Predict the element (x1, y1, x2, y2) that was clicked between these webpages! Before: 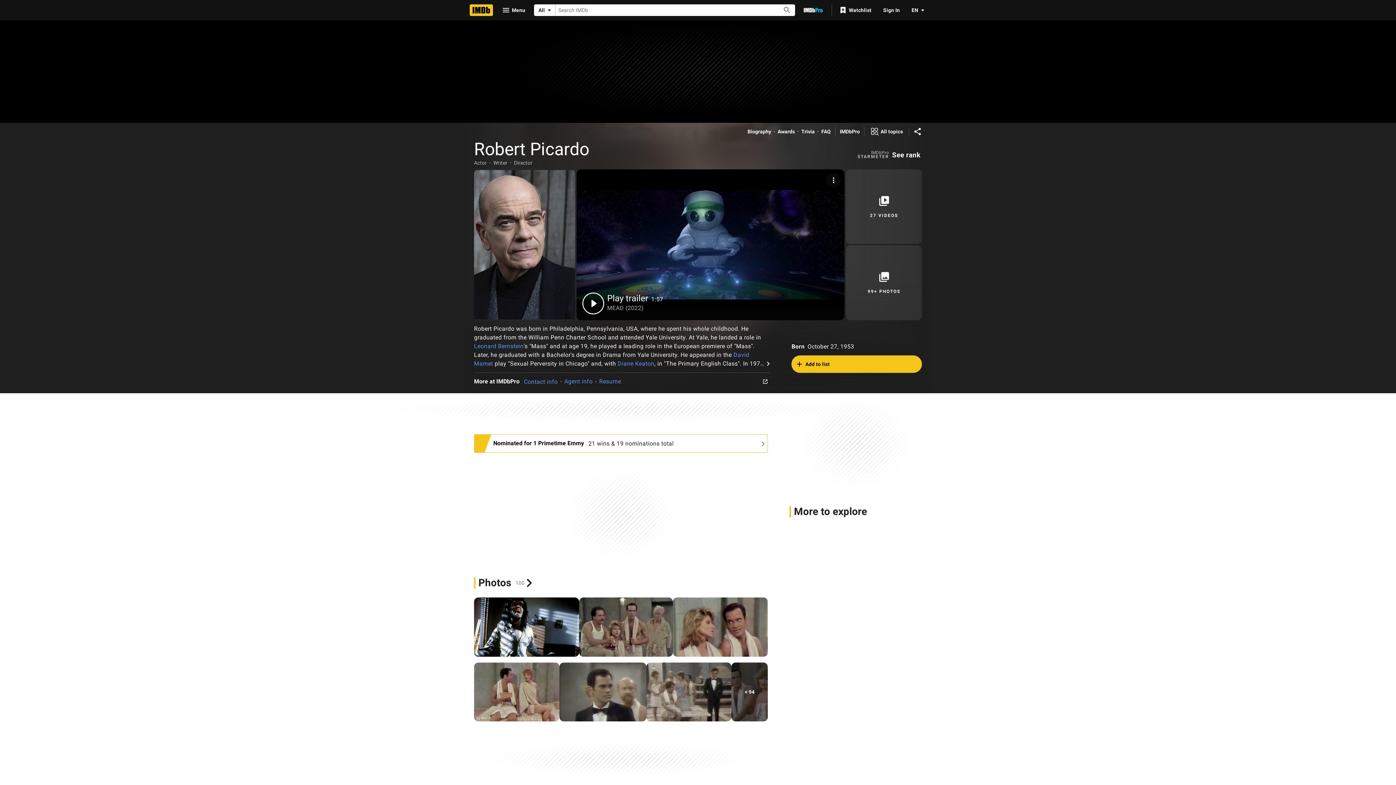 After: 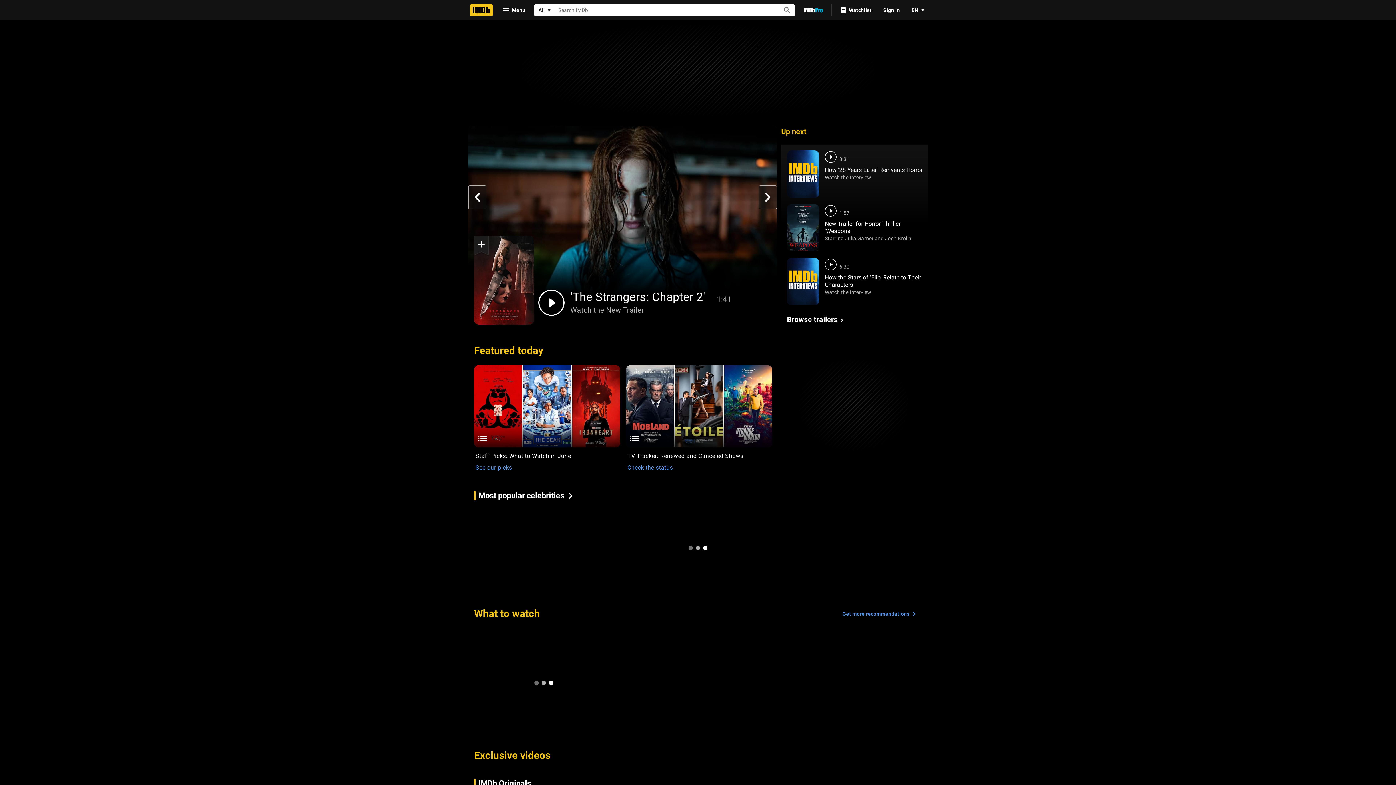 Action: bbox: (469, 4, 493, 16) label: Home